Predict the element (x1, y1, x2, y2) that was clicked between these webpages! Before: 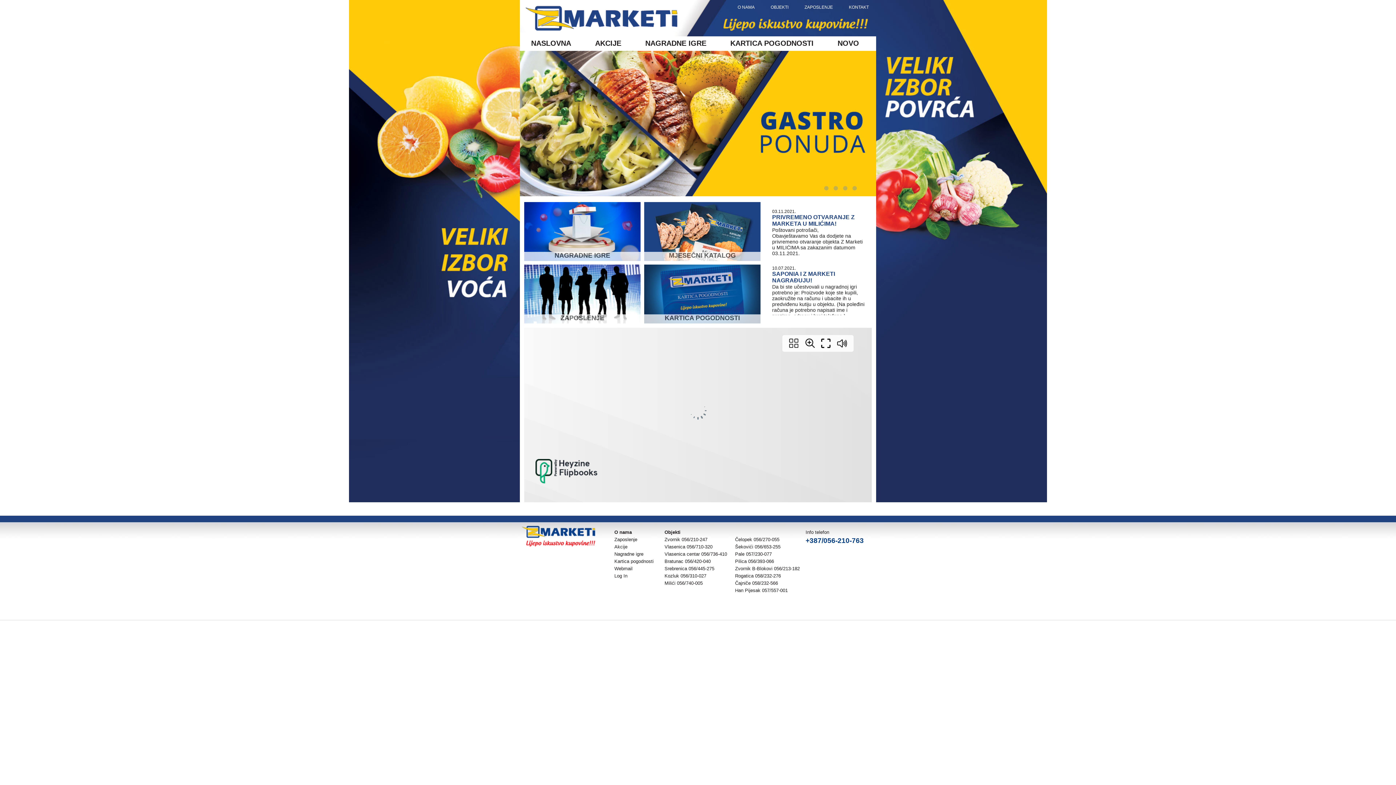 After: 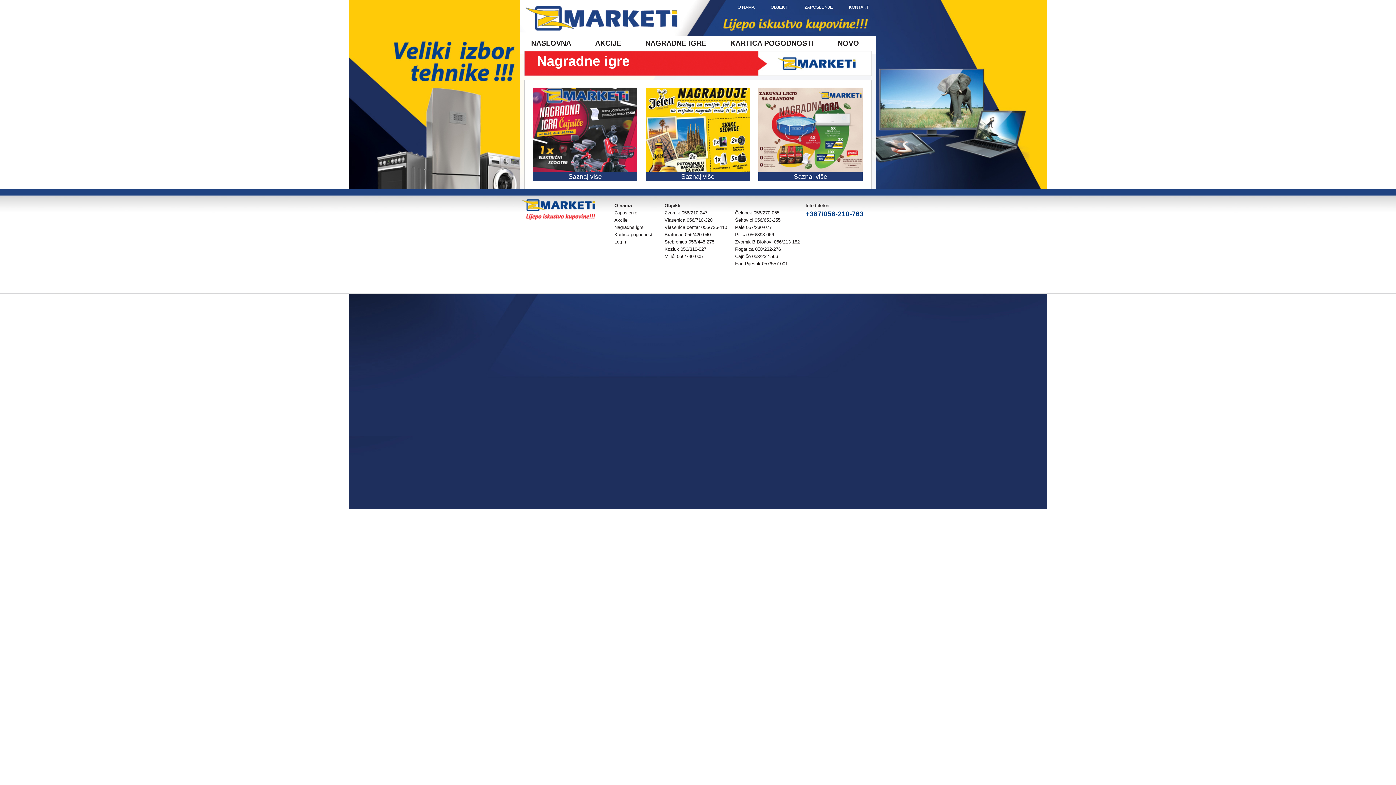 Action: bbox: (634, 39, 717, 47) label: NAGRADNE IGRE